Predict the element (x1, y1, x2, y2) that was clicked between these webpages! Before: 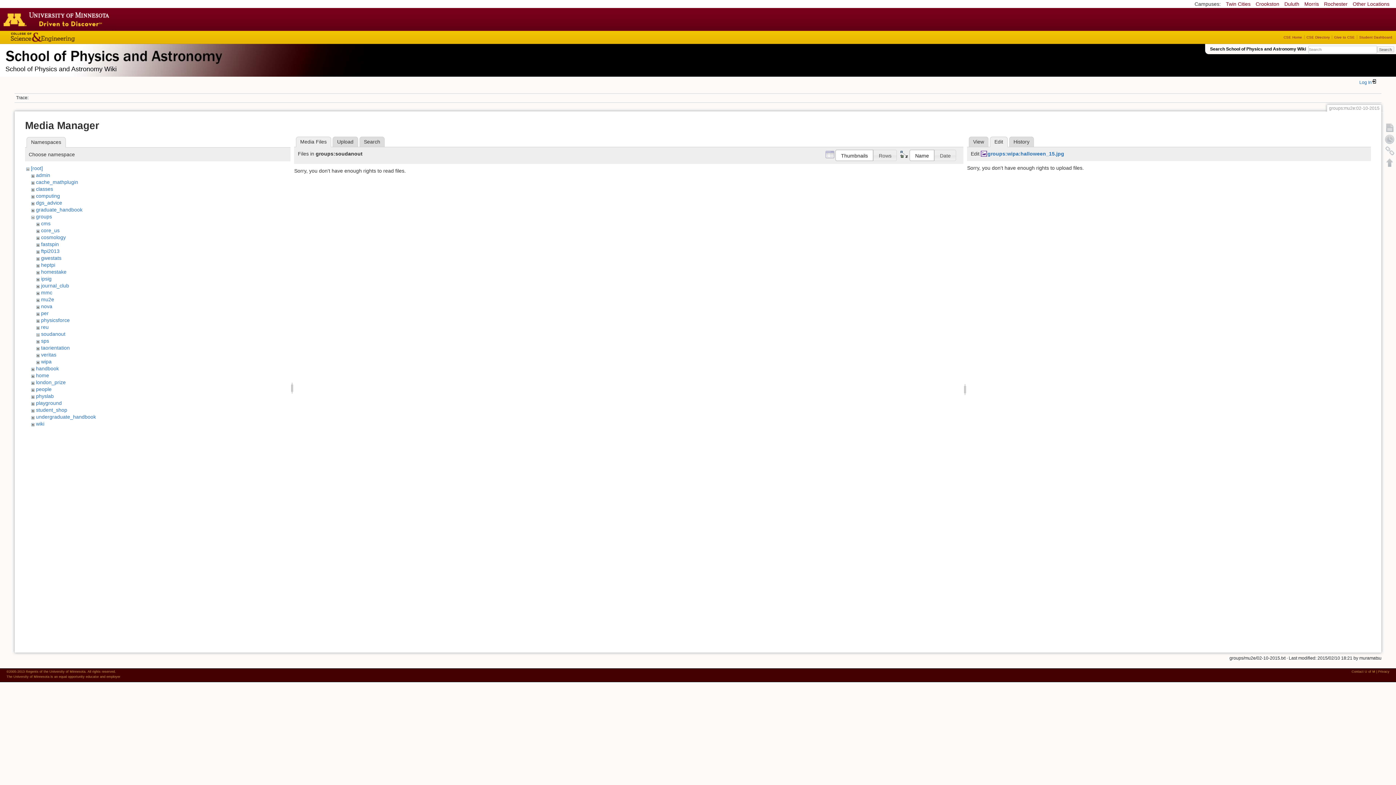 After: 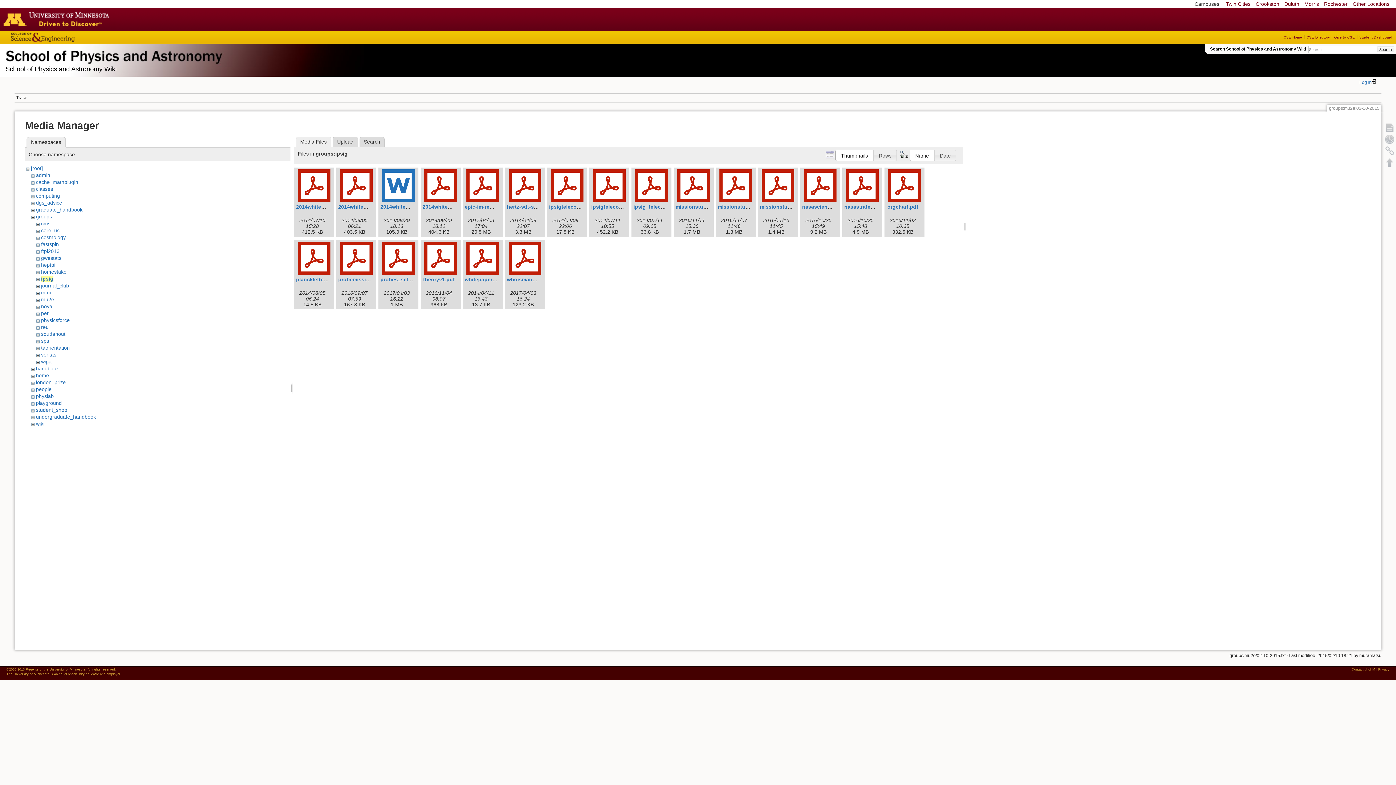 Action: bbox: (41, 276, 51, 281) label: ipsig